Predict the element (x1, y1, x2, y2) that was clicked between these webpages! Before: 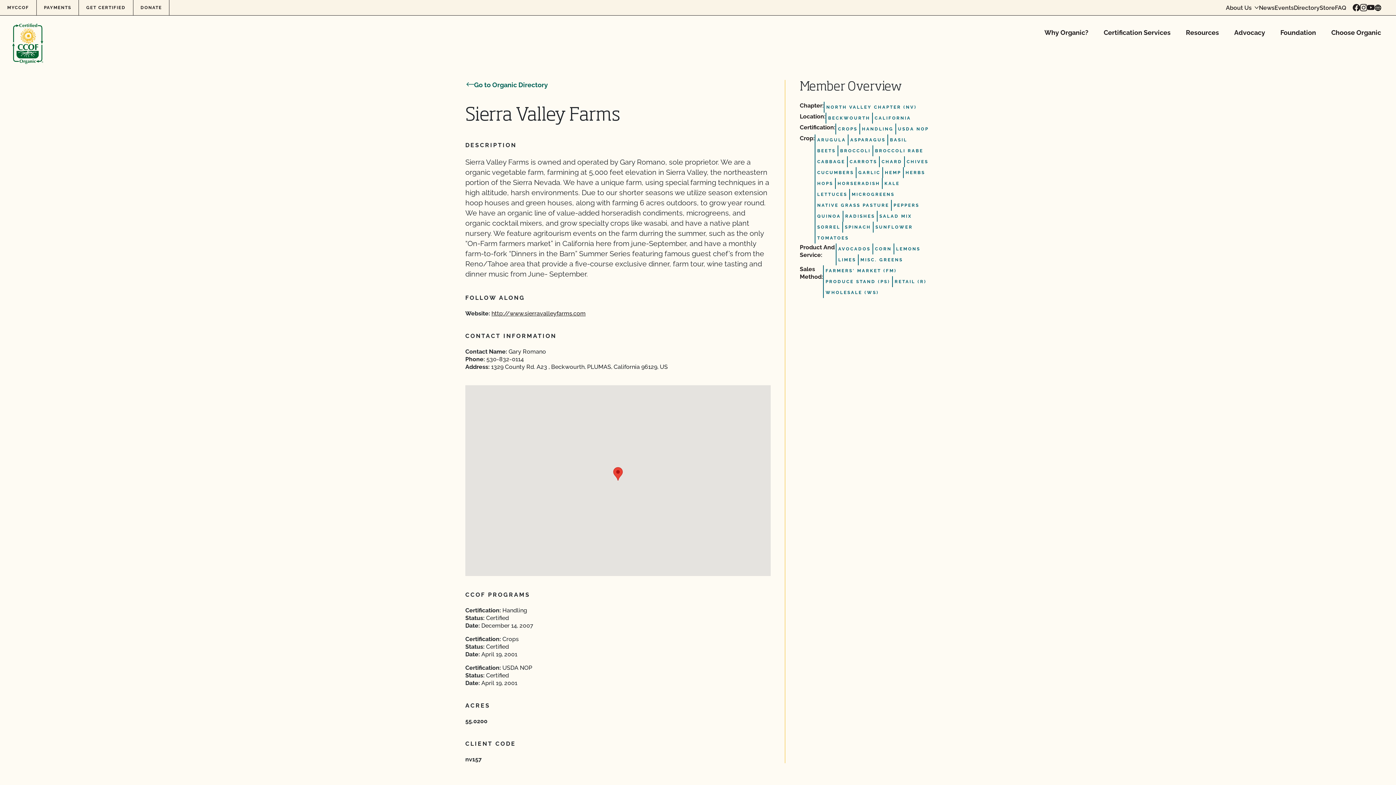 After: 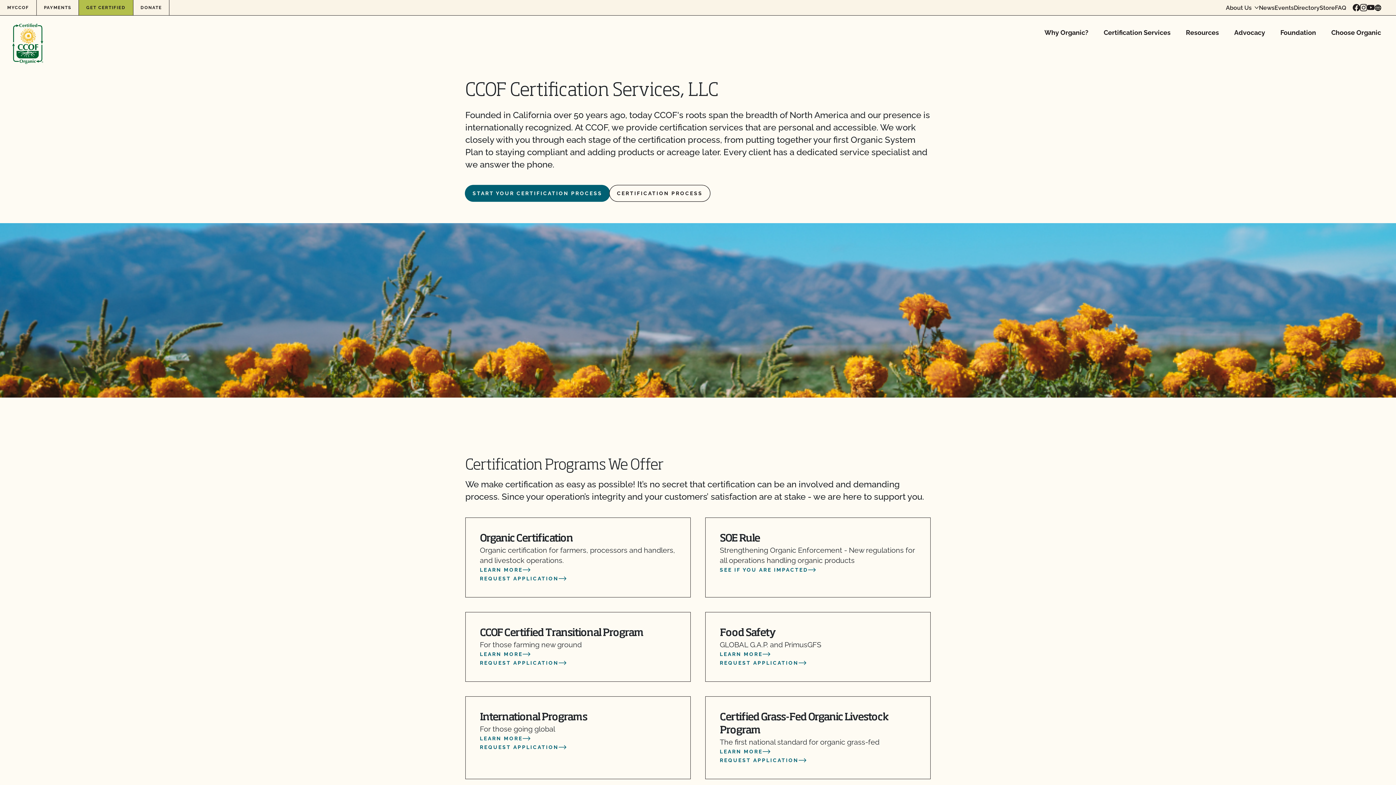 Action: label: GET CERTIFIED bbox: (78, 0, 133, 15)